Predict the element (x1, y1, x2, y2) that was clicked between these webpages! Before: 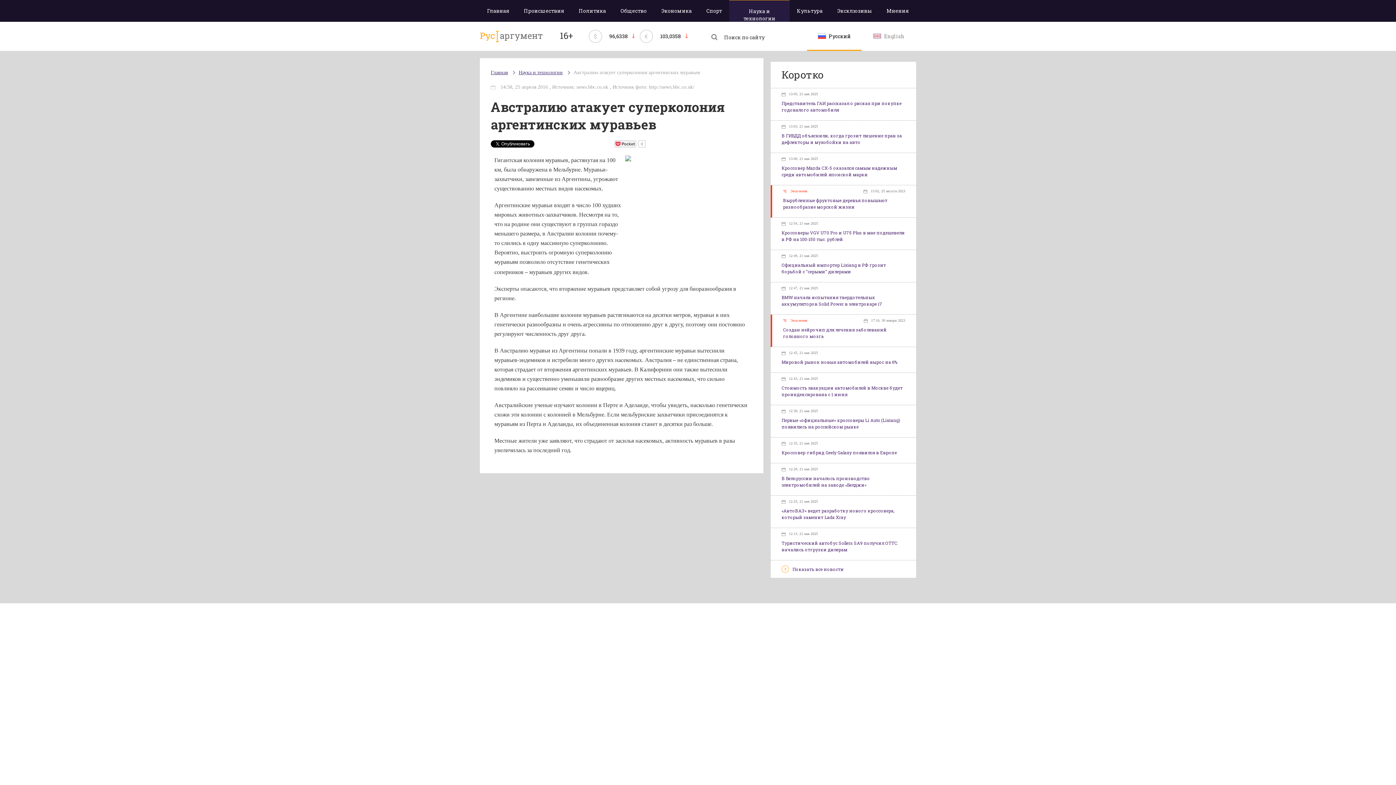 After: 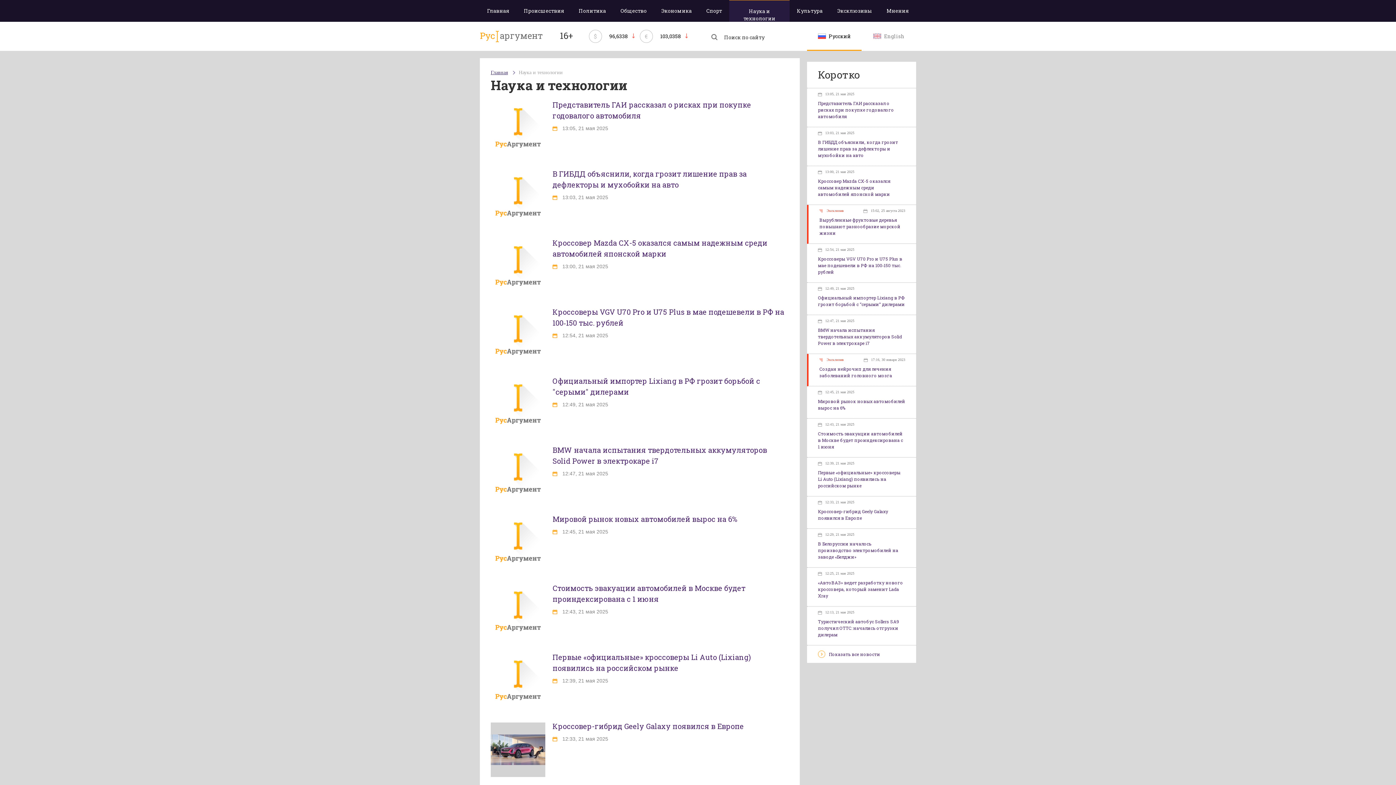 Action: bbox: (518, 69, 562, 76) label: Наука и технологии